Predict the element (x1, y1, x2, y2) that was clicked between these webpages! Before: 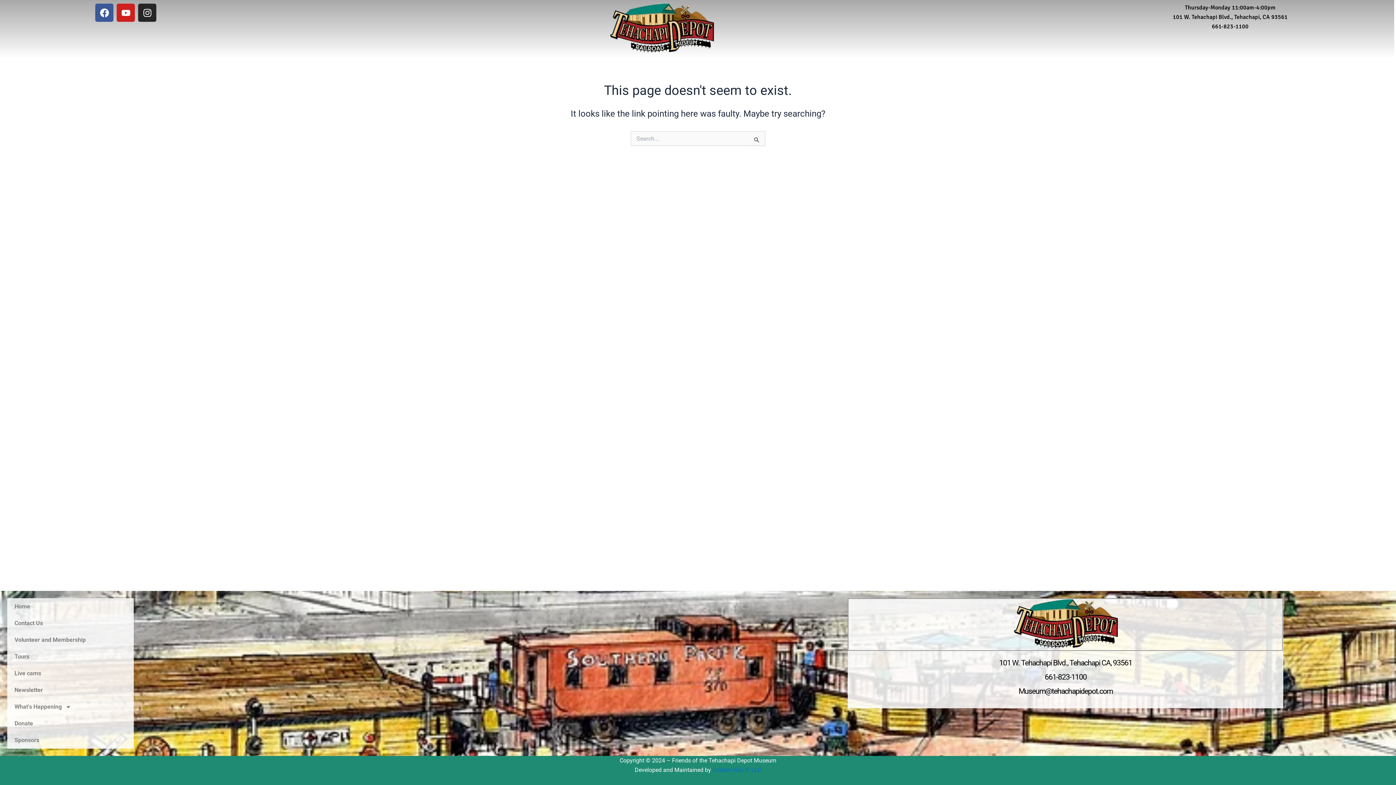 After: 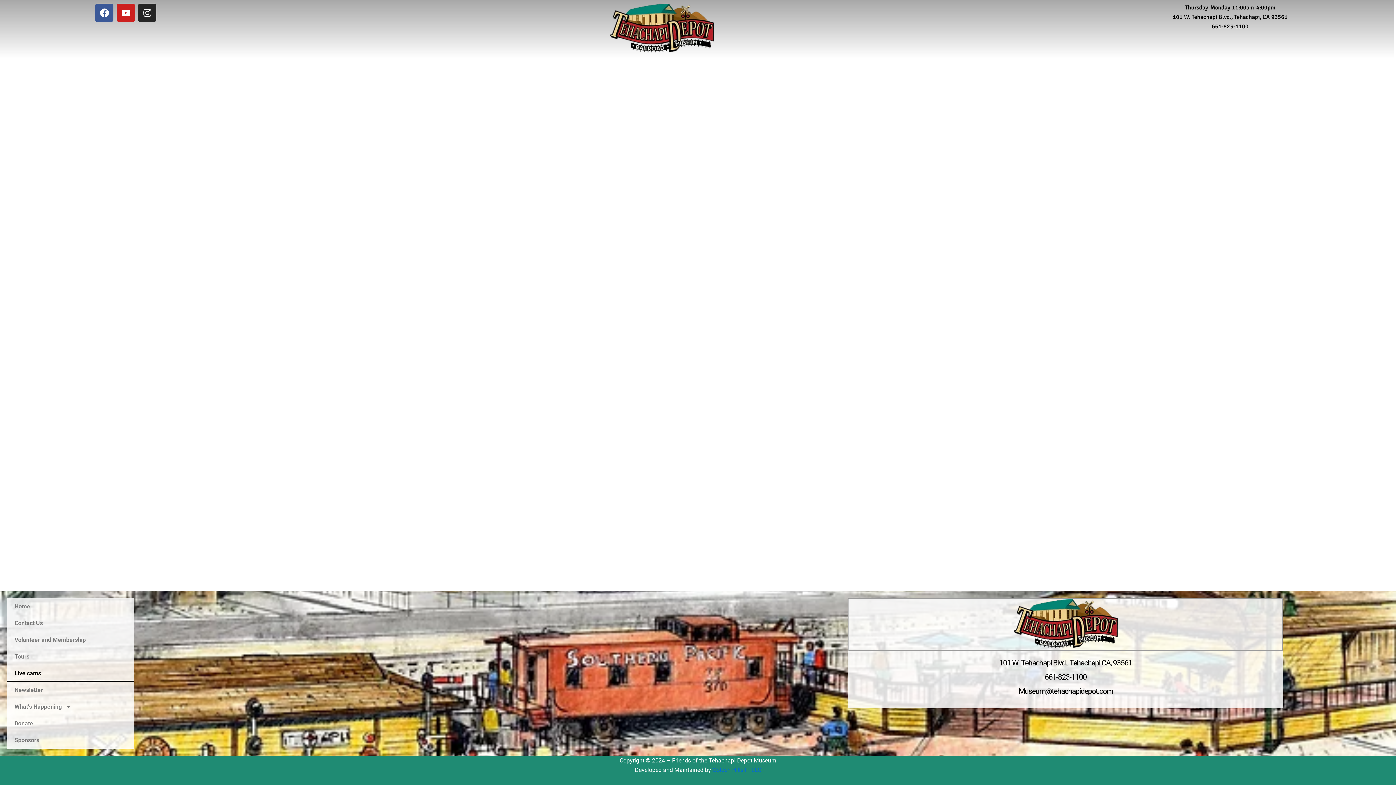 Action: label: Live cams bbox: (7, 665, 133, 682)